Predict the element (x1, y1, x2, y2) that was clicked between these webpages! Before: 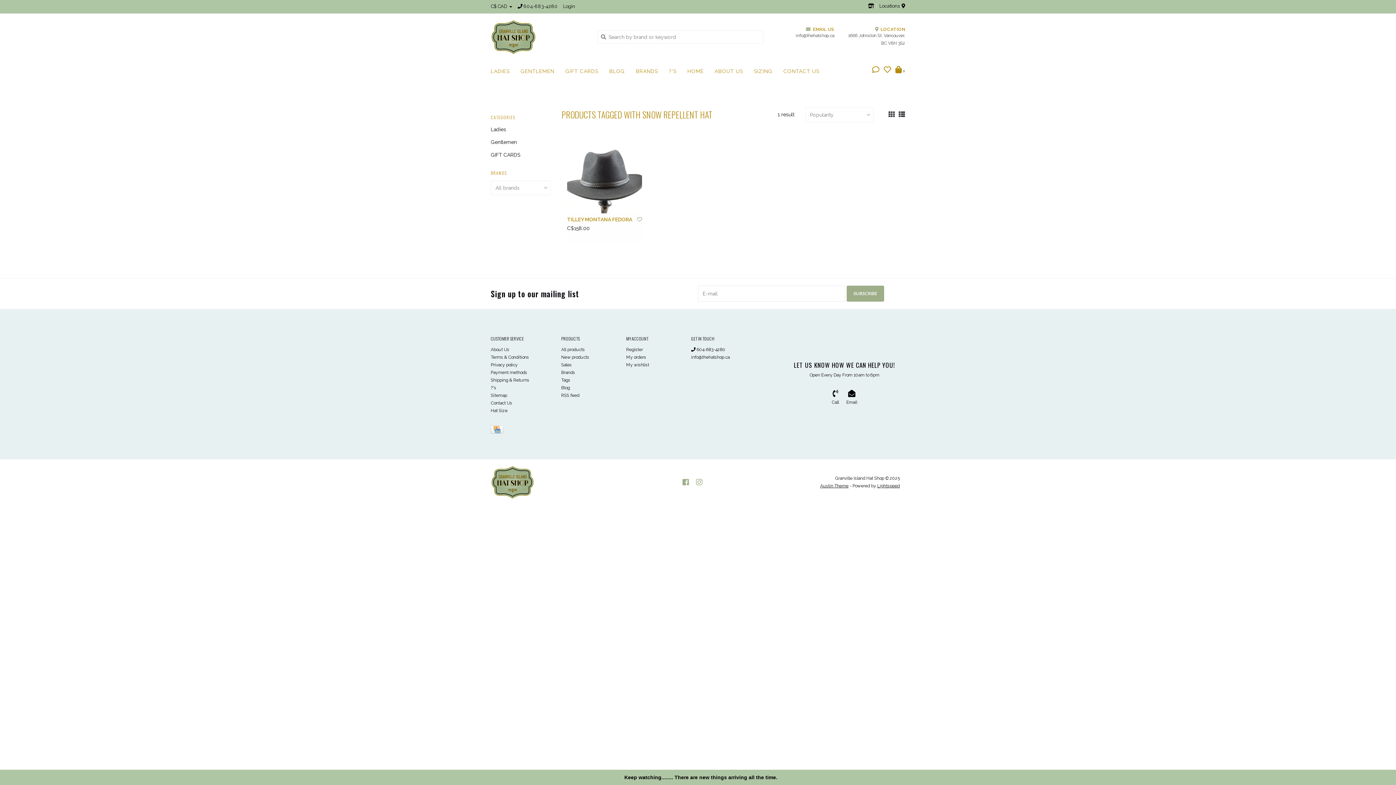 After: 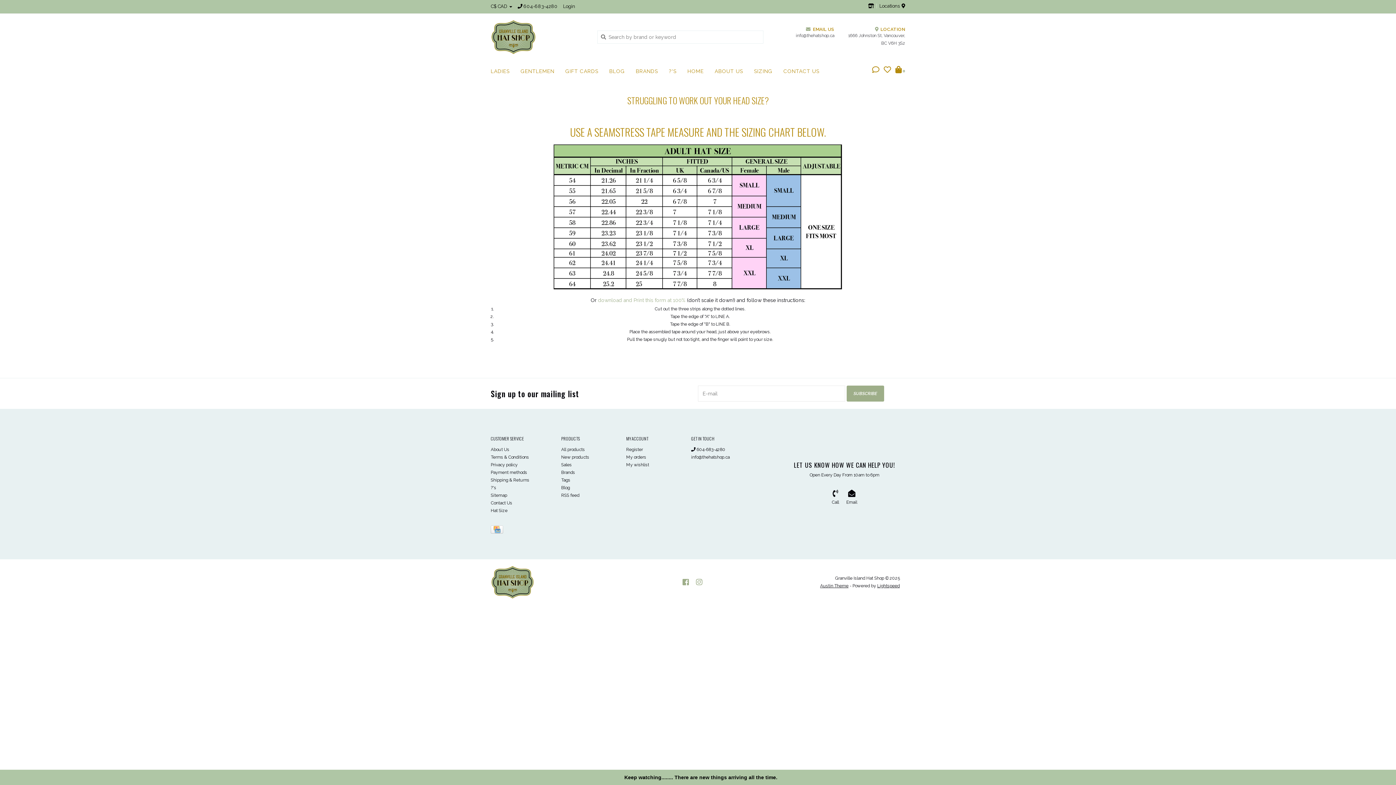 Action: bbox: (754, 66, 776, 80) label: SIZING